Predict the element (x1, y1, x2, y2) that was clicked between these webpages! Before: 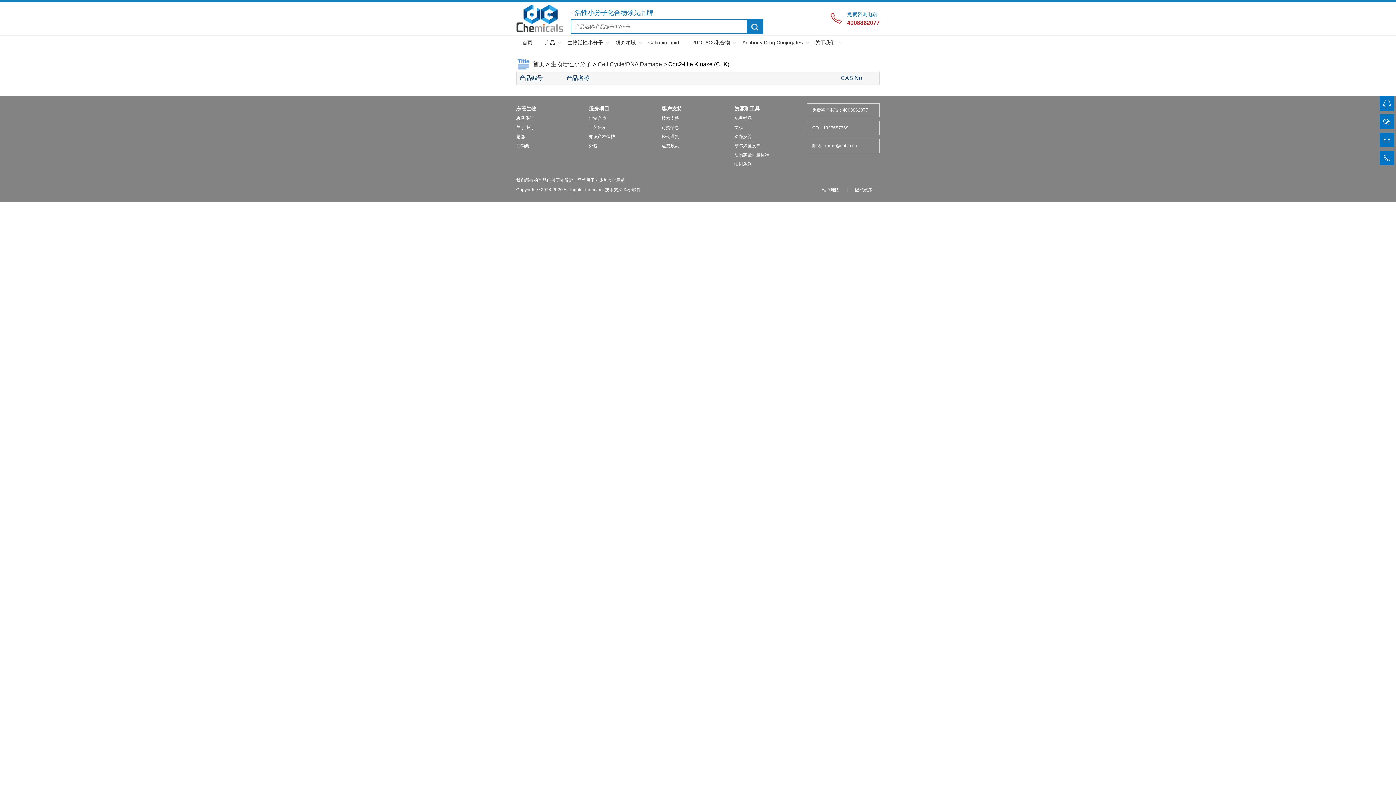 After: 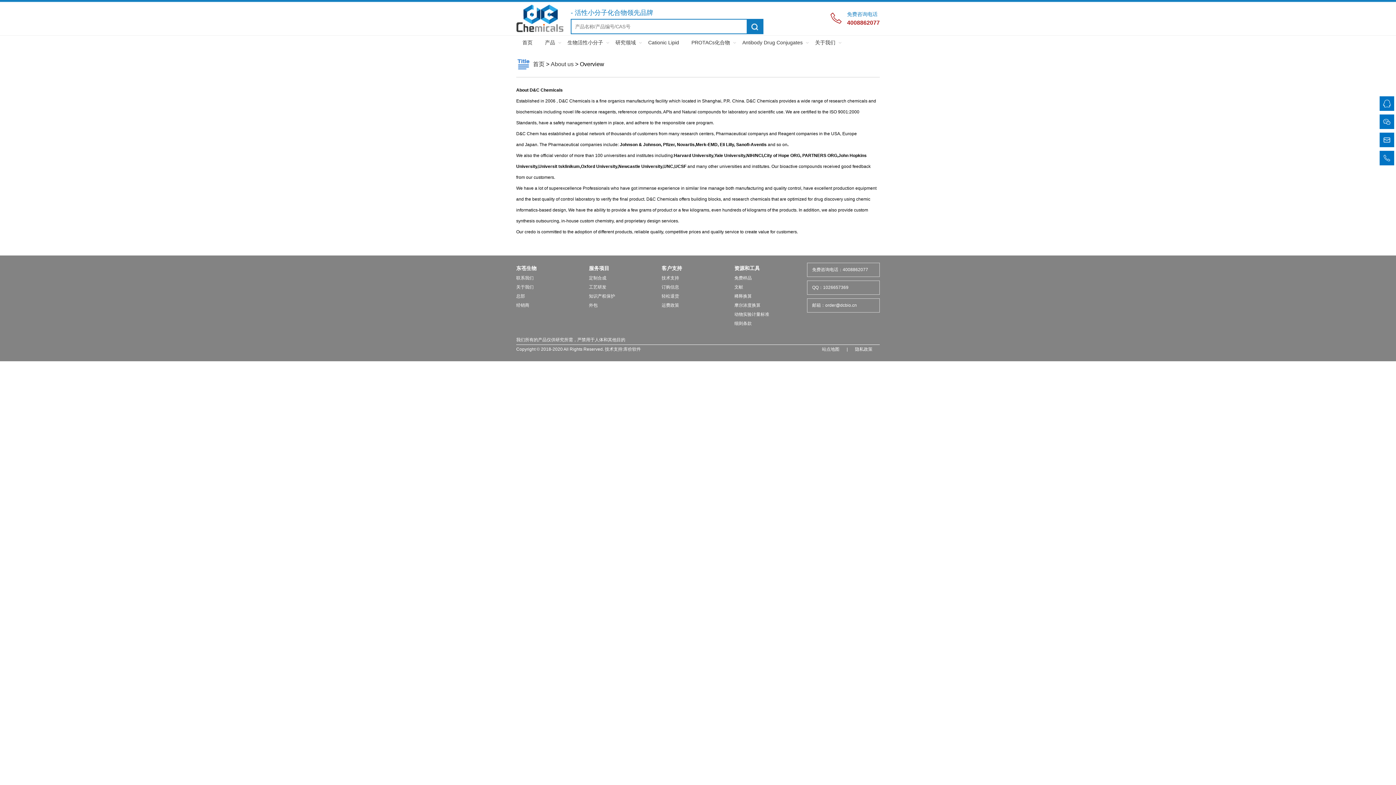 Action: label: 东苍生物 bbox: (516, 105, 536, 111)